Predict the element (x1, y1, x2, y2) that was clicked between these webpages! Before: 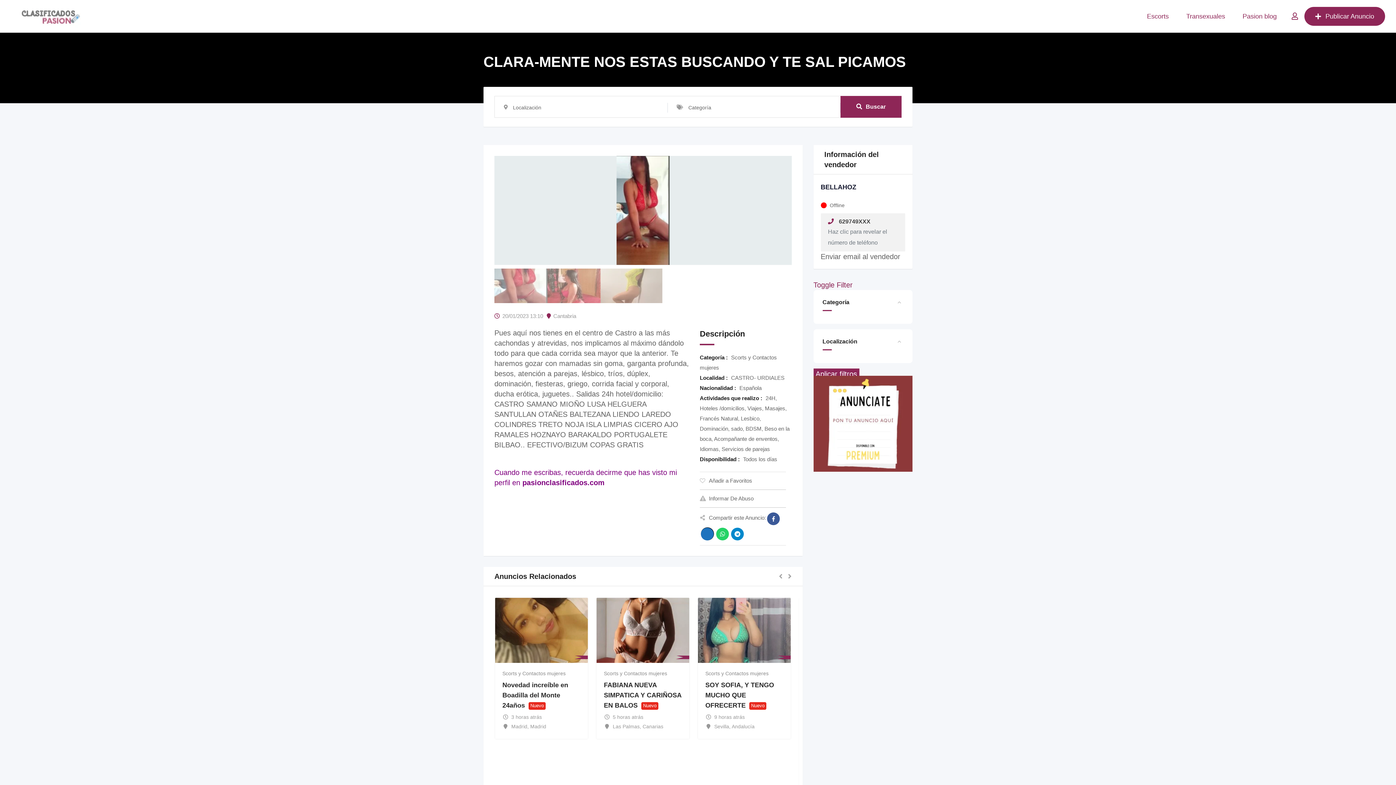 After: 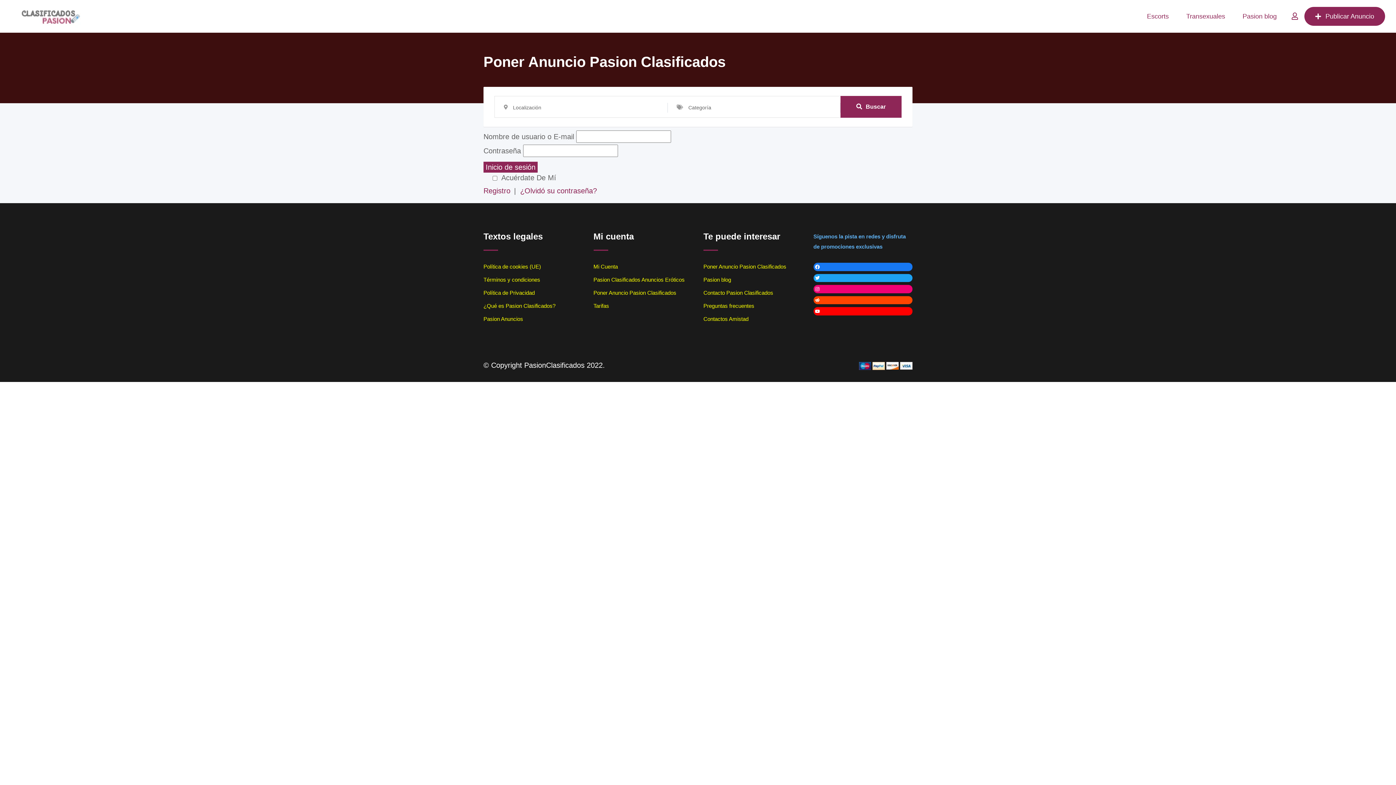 Action: label: Publicar Anuncio bbox: (1304, 6, 1385, 25)